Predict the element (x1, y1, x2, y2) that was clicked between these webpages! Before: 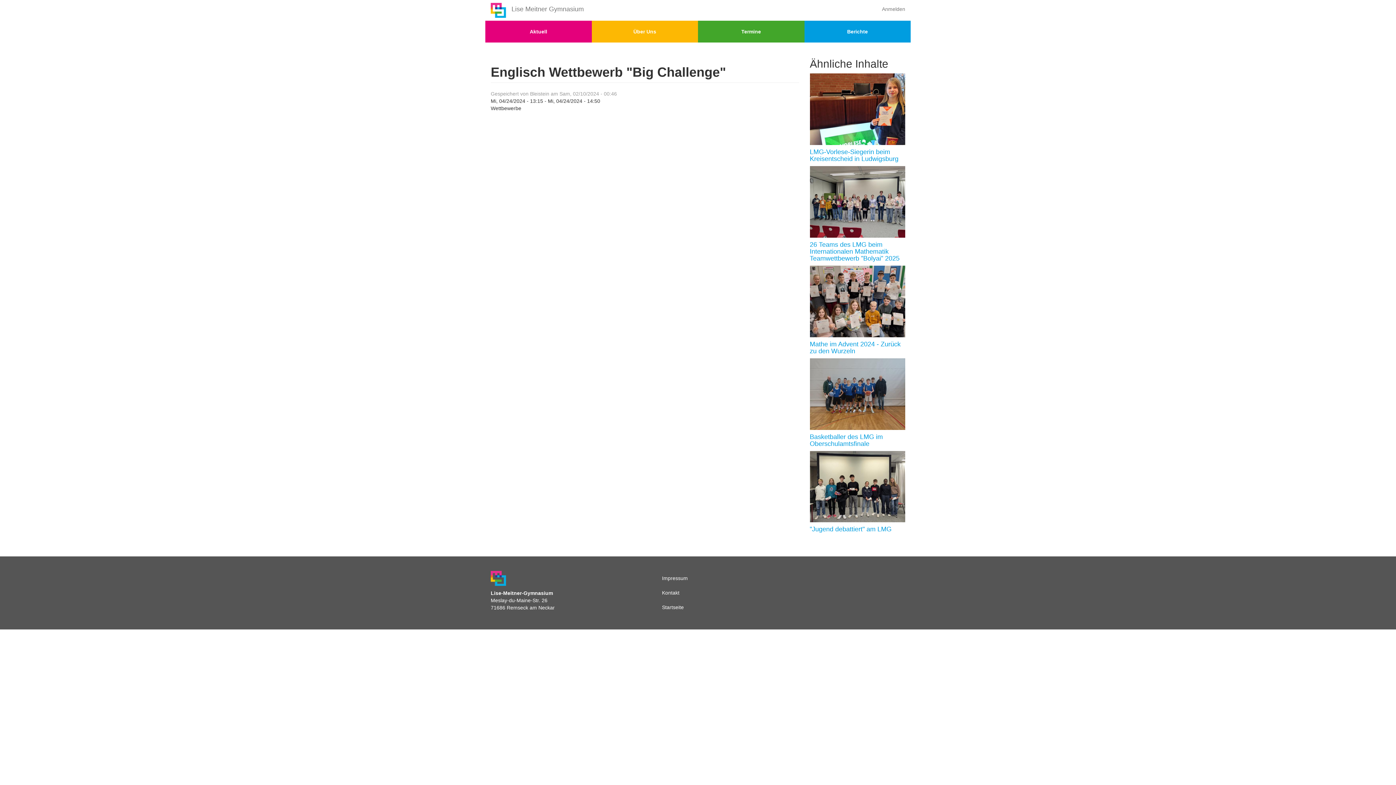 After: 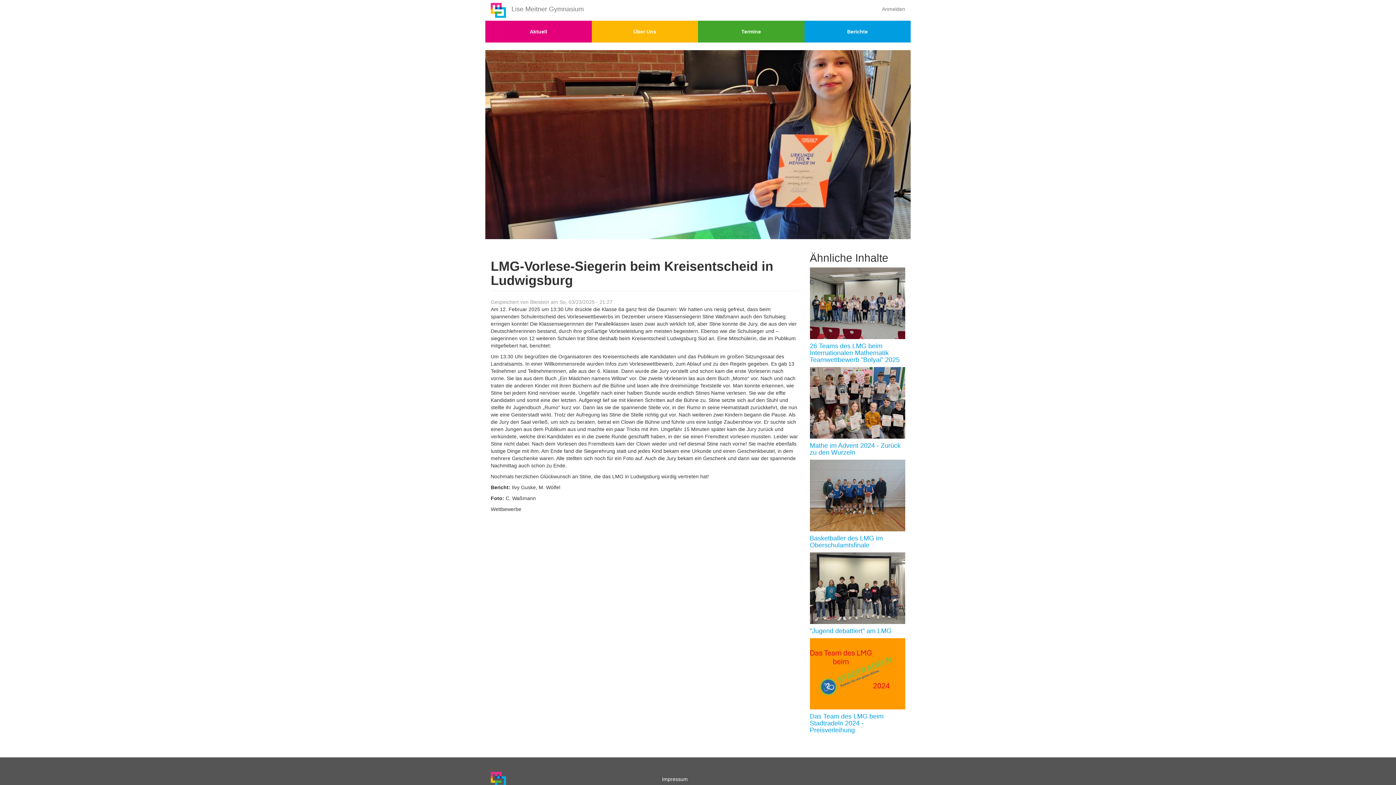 Action: bbox: (810, 73, 905, 145)